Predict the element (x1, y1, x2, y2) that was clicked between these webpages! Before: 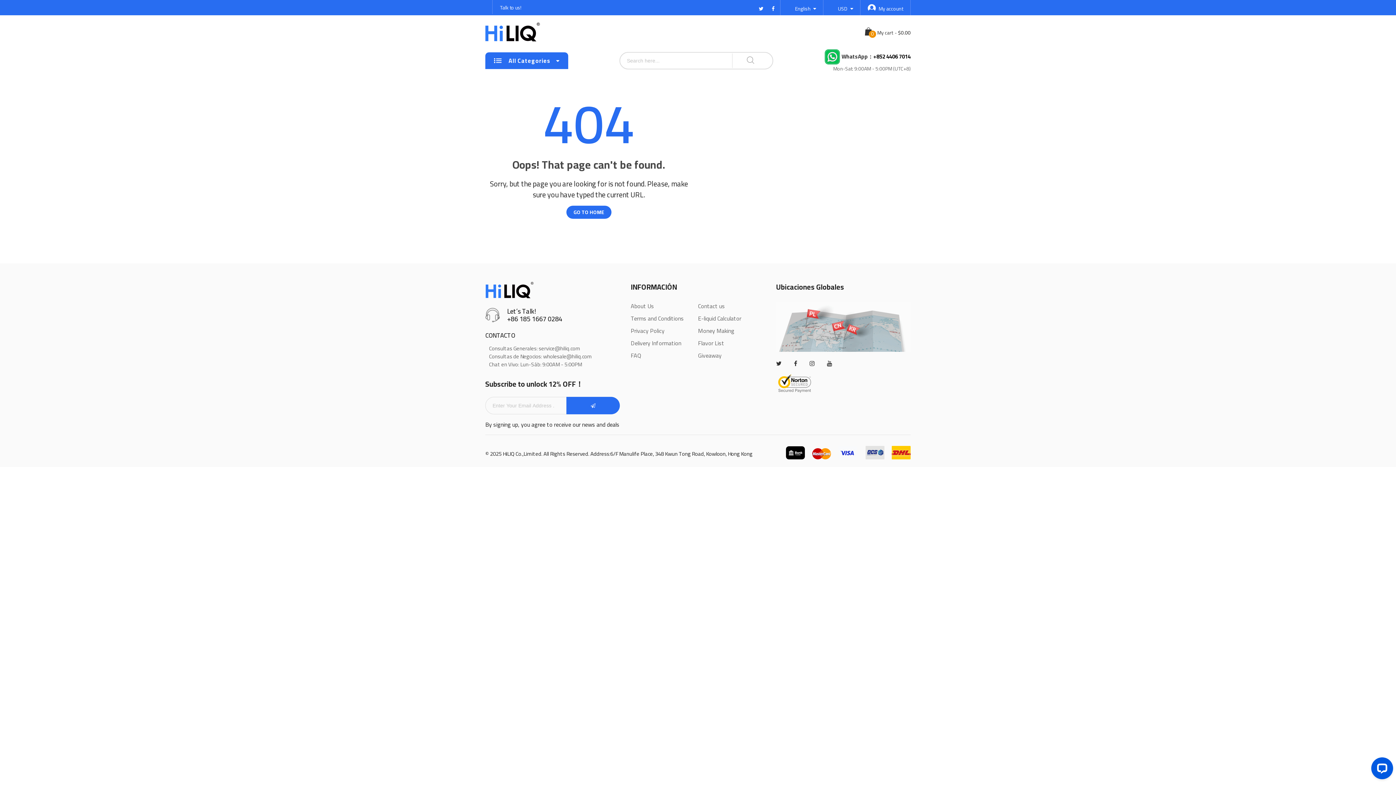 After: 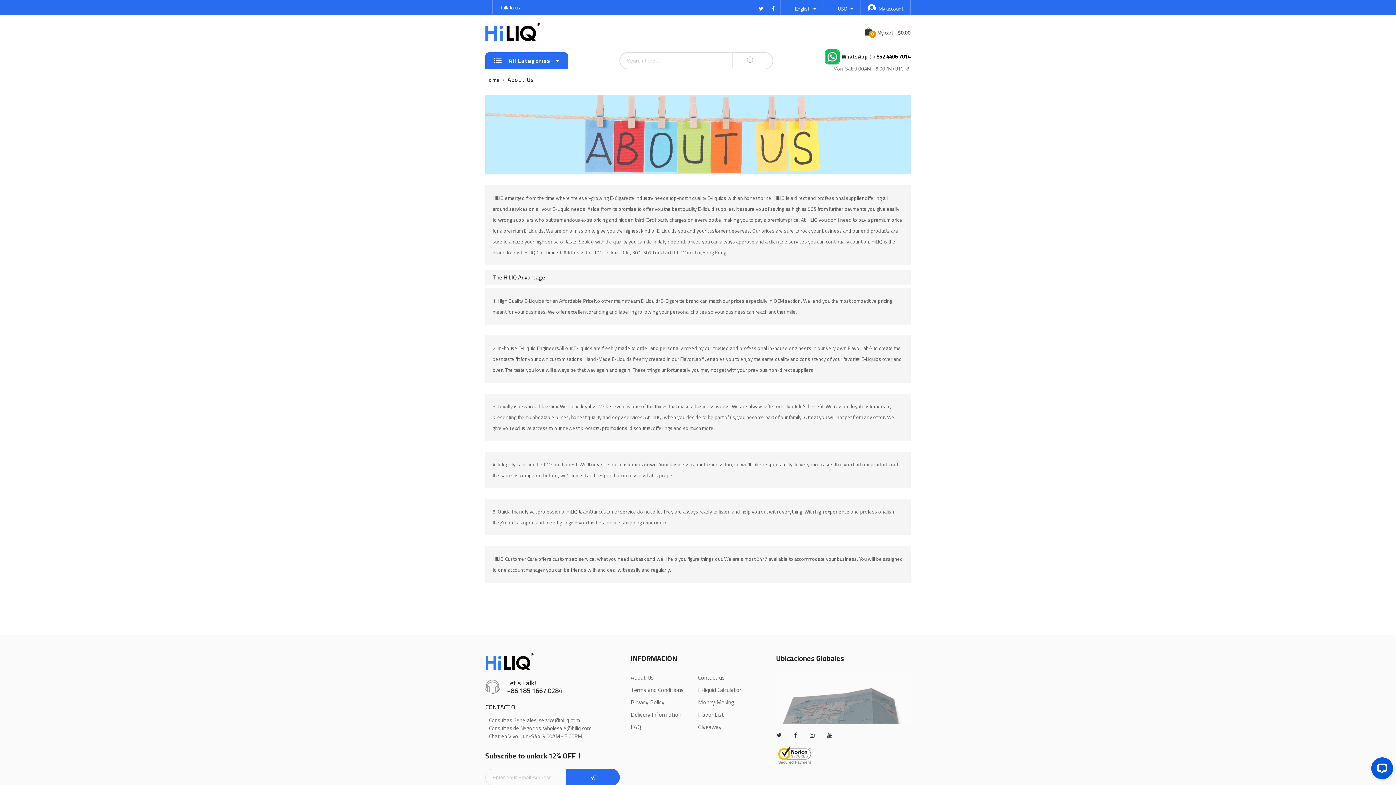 Action: label: About Us bbox: (630, 300, 654, 311)